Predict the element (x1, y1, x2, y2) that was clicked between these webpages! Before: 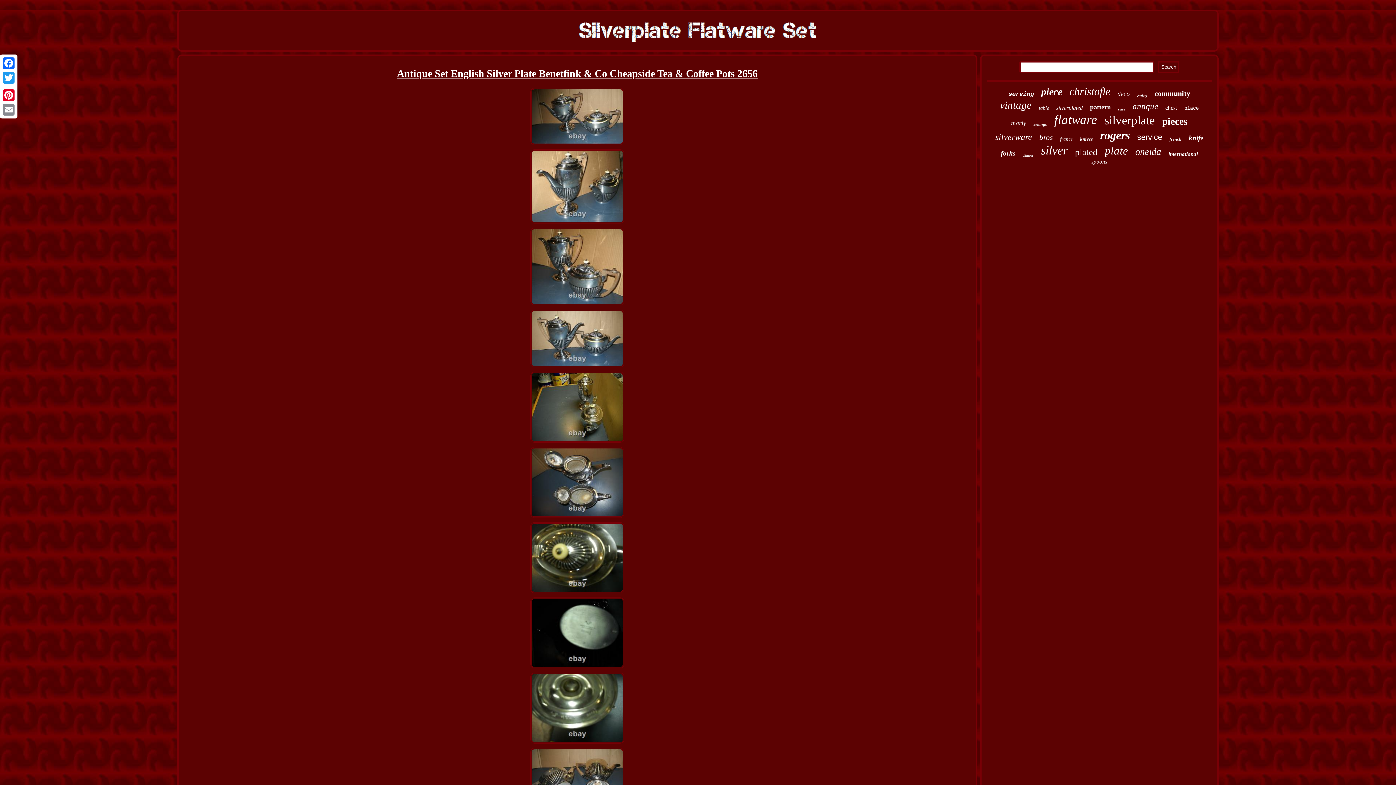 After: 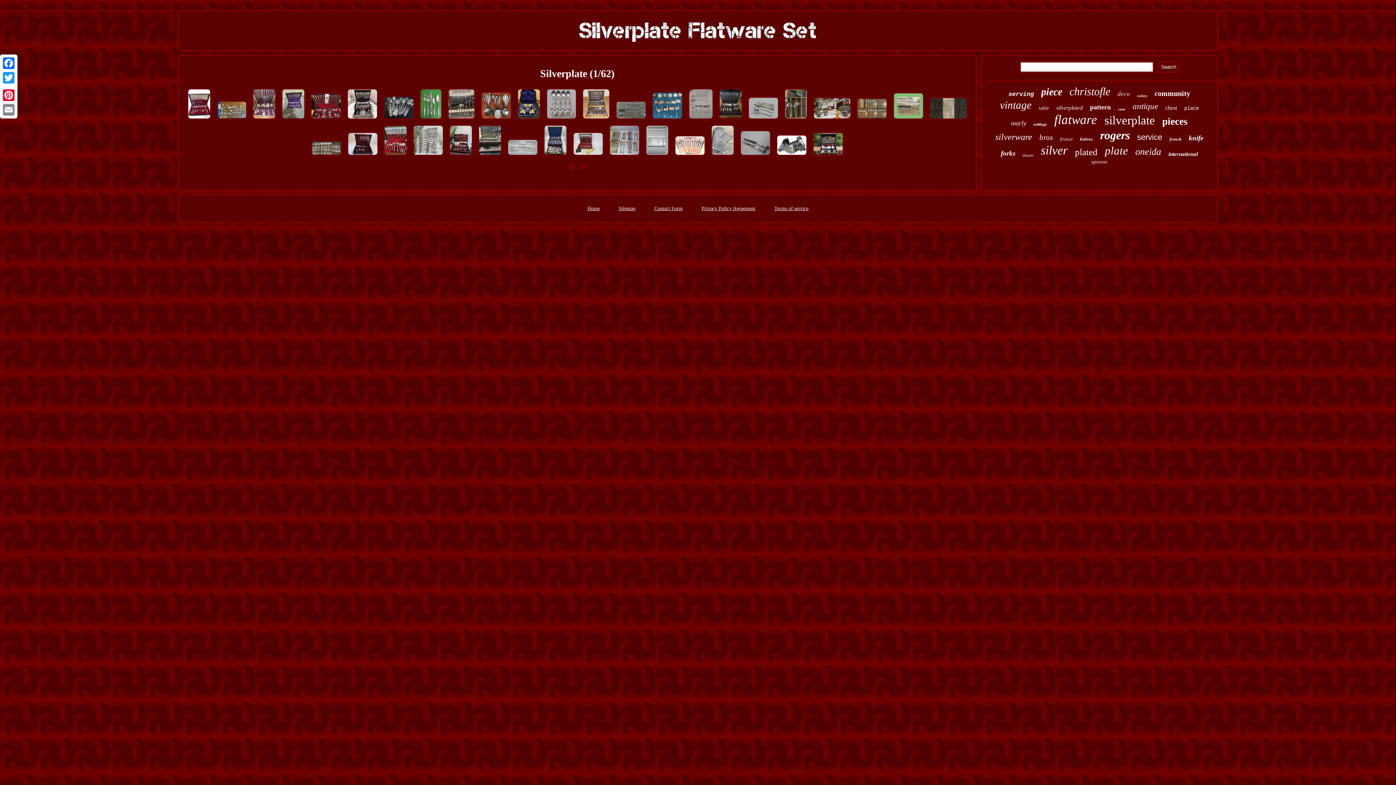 Action: label: silverplate bbox: (1104, 113, 1155, 127)